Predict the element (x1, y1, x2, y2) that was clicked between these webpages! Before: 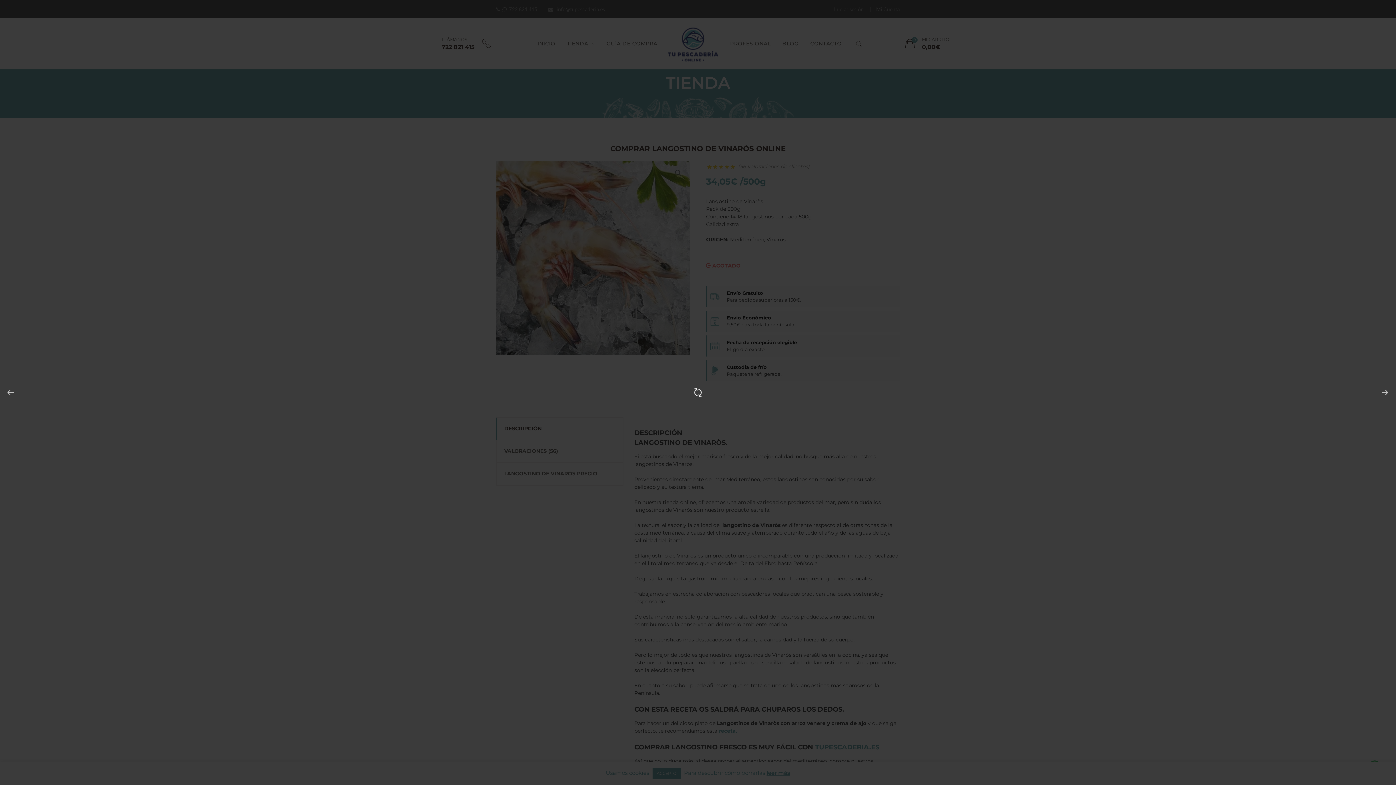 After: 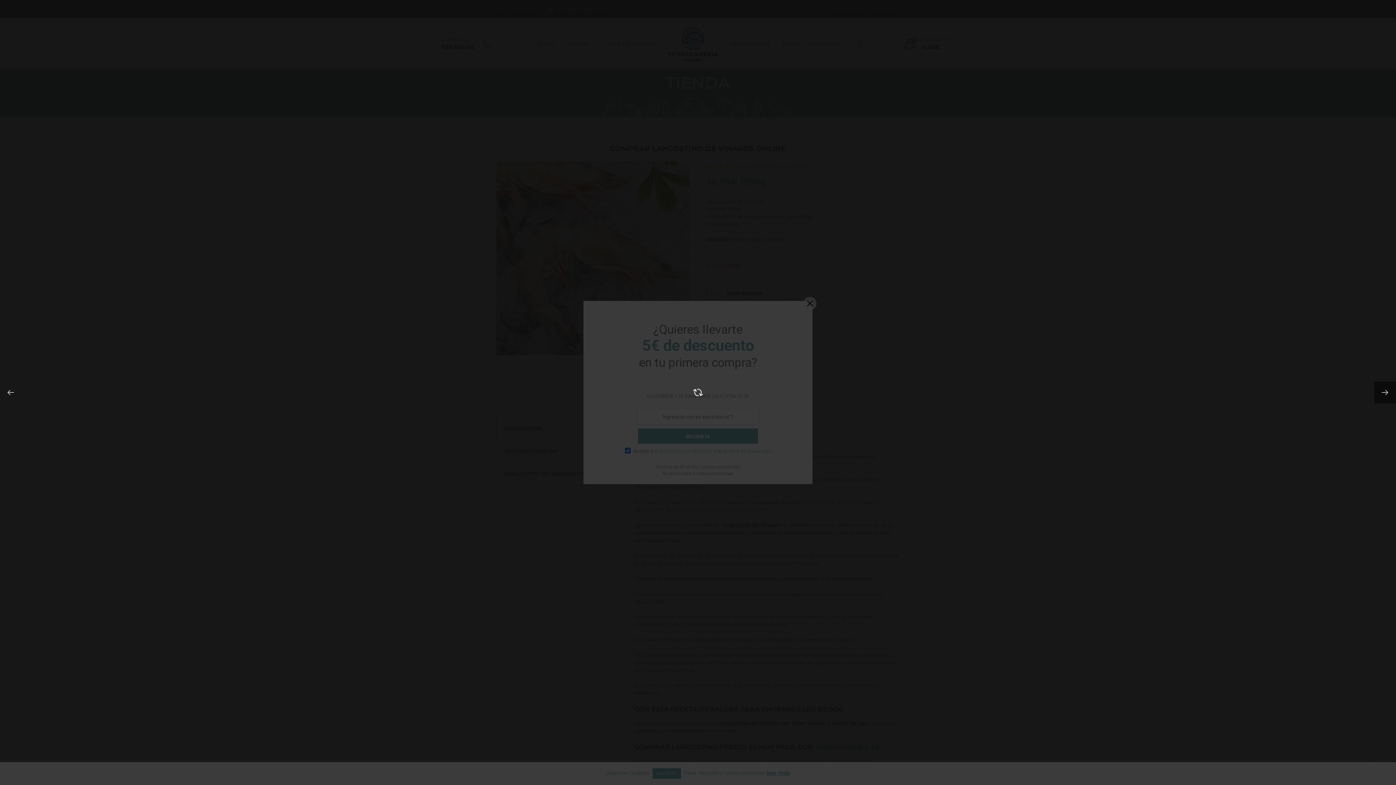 Action: bbox: (1374, 381, 1396, 403)